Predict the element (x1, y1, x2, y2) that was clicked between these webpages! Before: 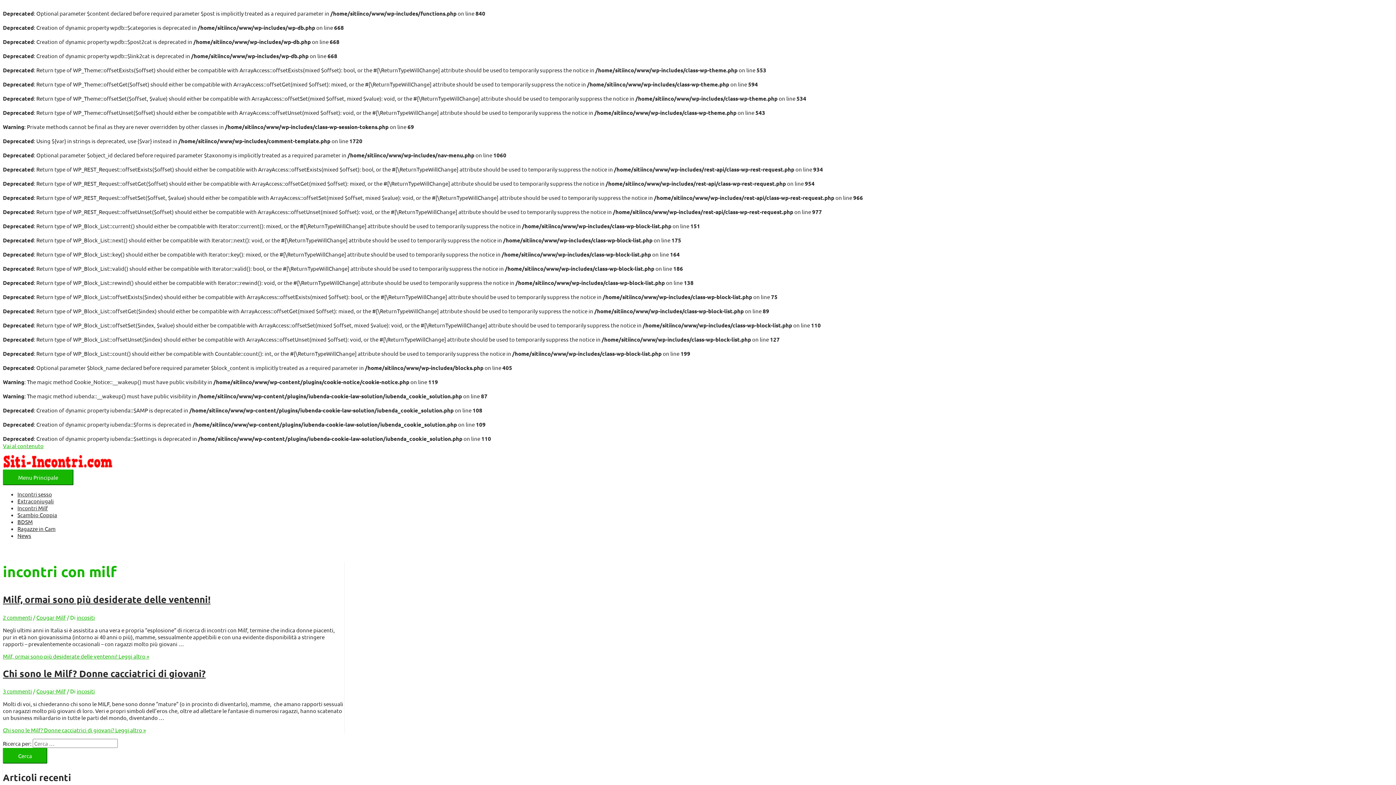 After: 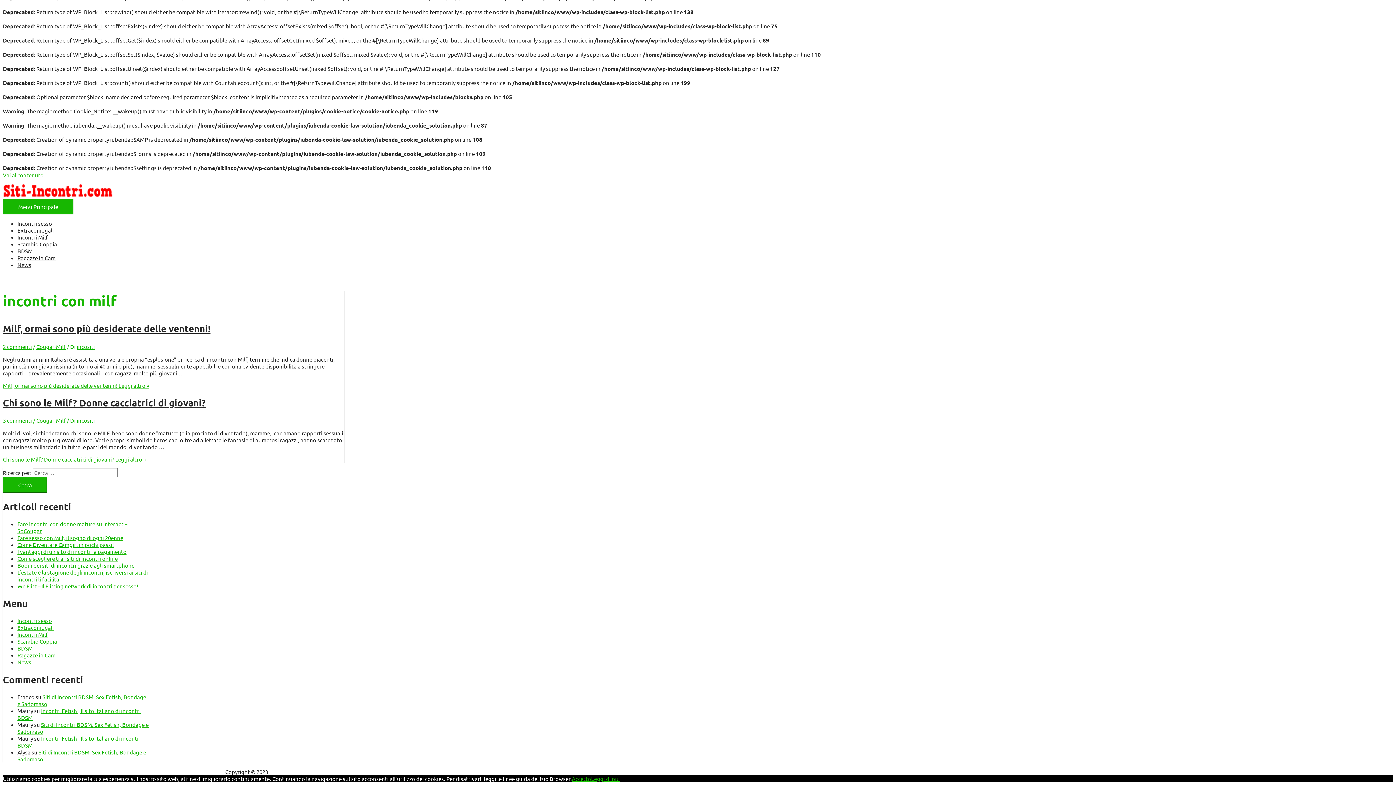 Action: bbox: (2, 442, 43, 449) label: Vai al contenuto